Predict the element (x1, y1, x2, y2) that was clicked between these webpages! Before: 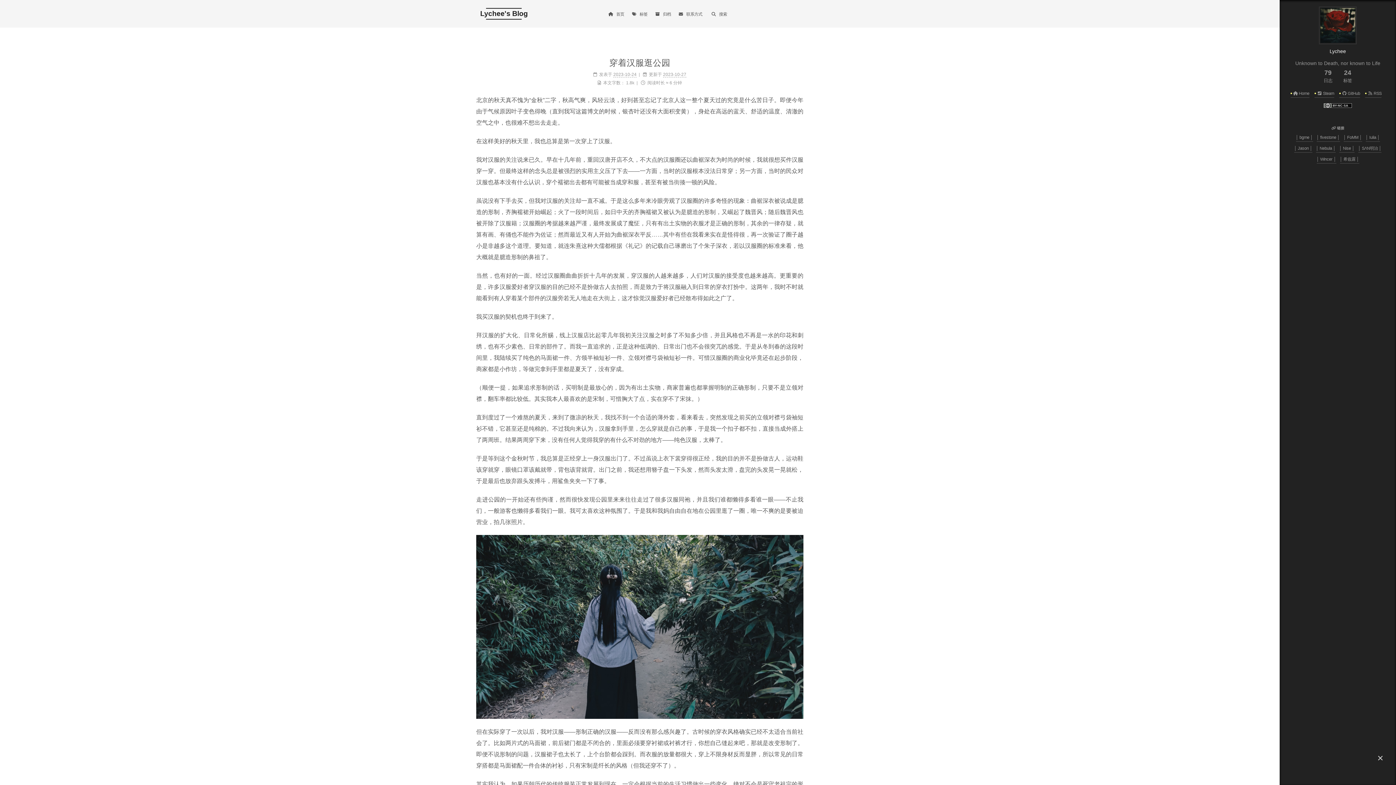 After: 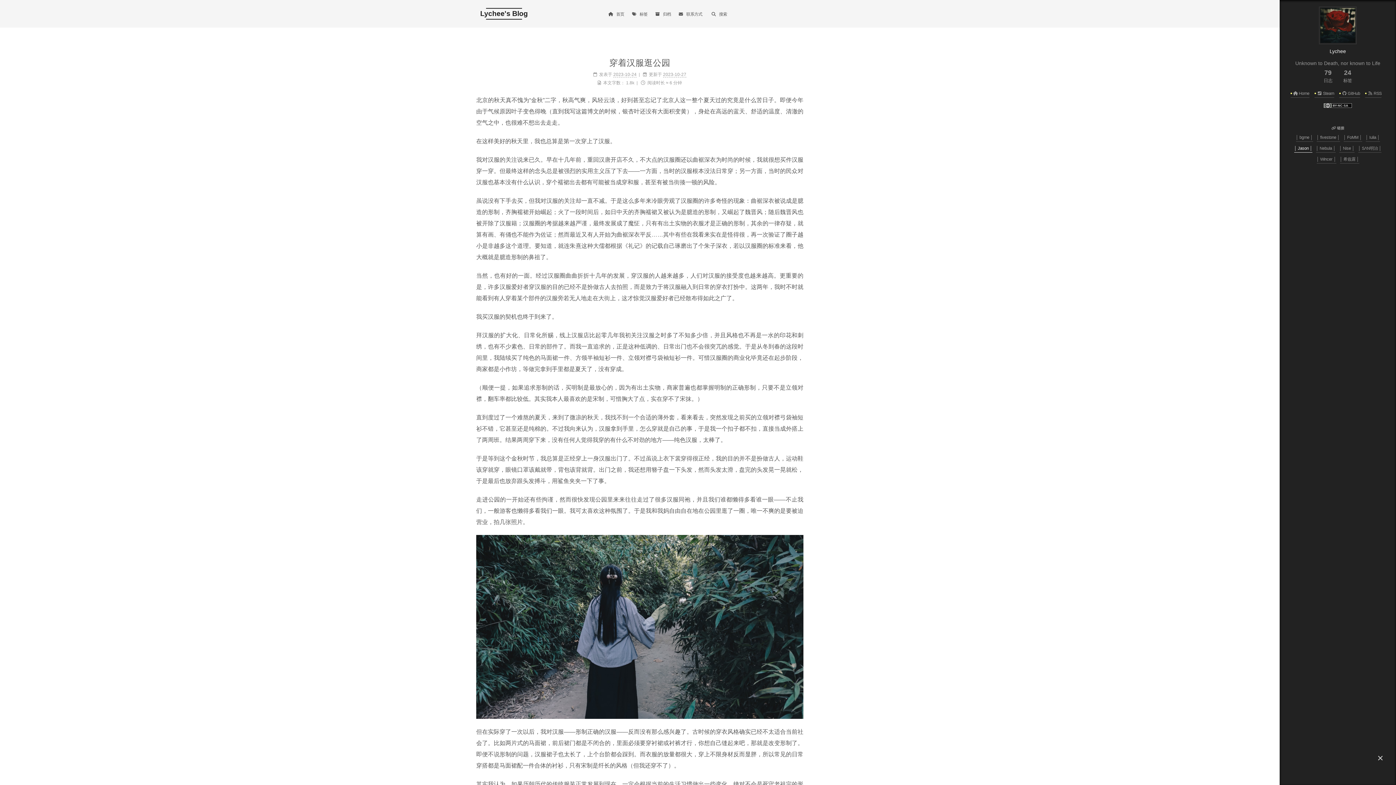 Action: label: │ Jason │ bbox: (1294, 144, 1312, 152)